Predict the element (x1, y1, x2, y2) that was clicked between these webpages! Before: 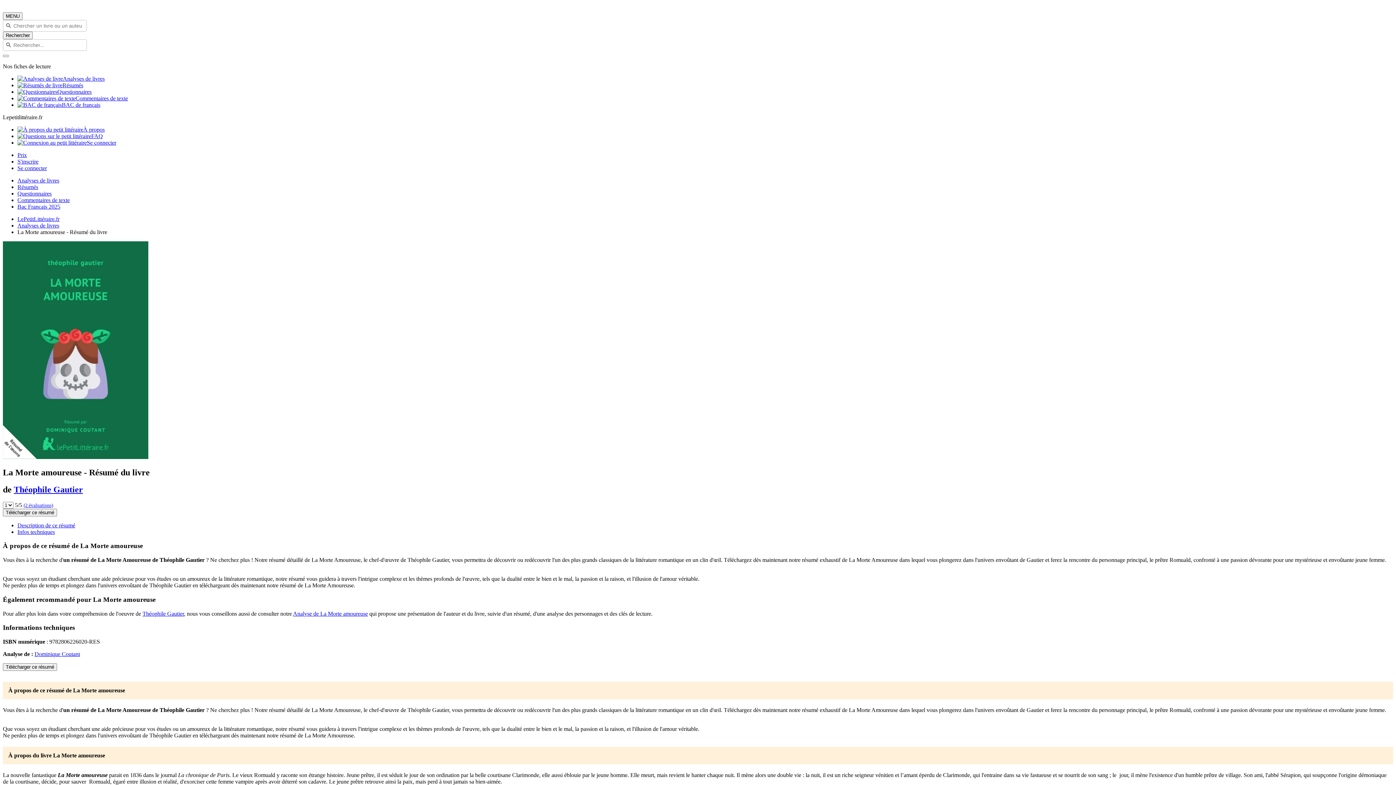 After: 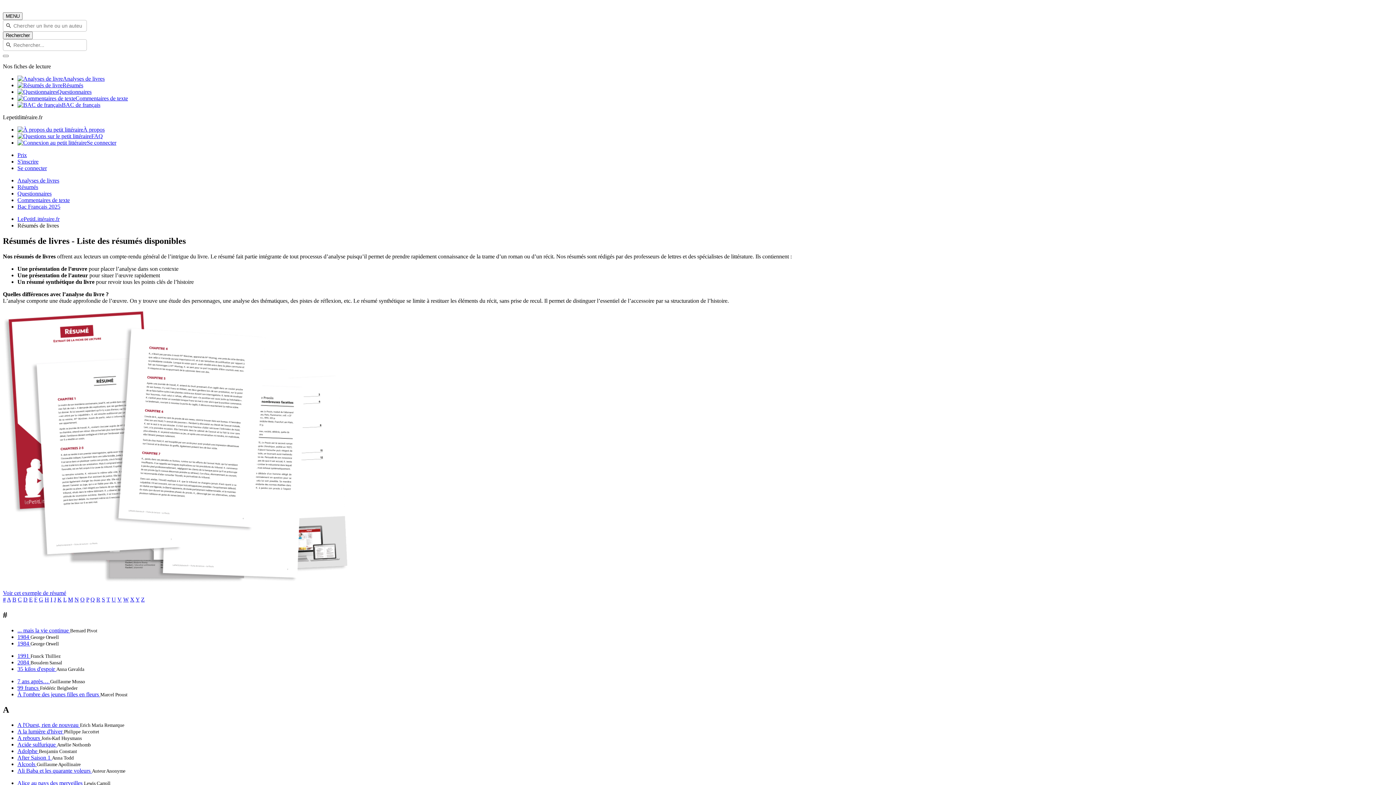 Action: label: Résumés bbox: (17, 82, 83, 88)